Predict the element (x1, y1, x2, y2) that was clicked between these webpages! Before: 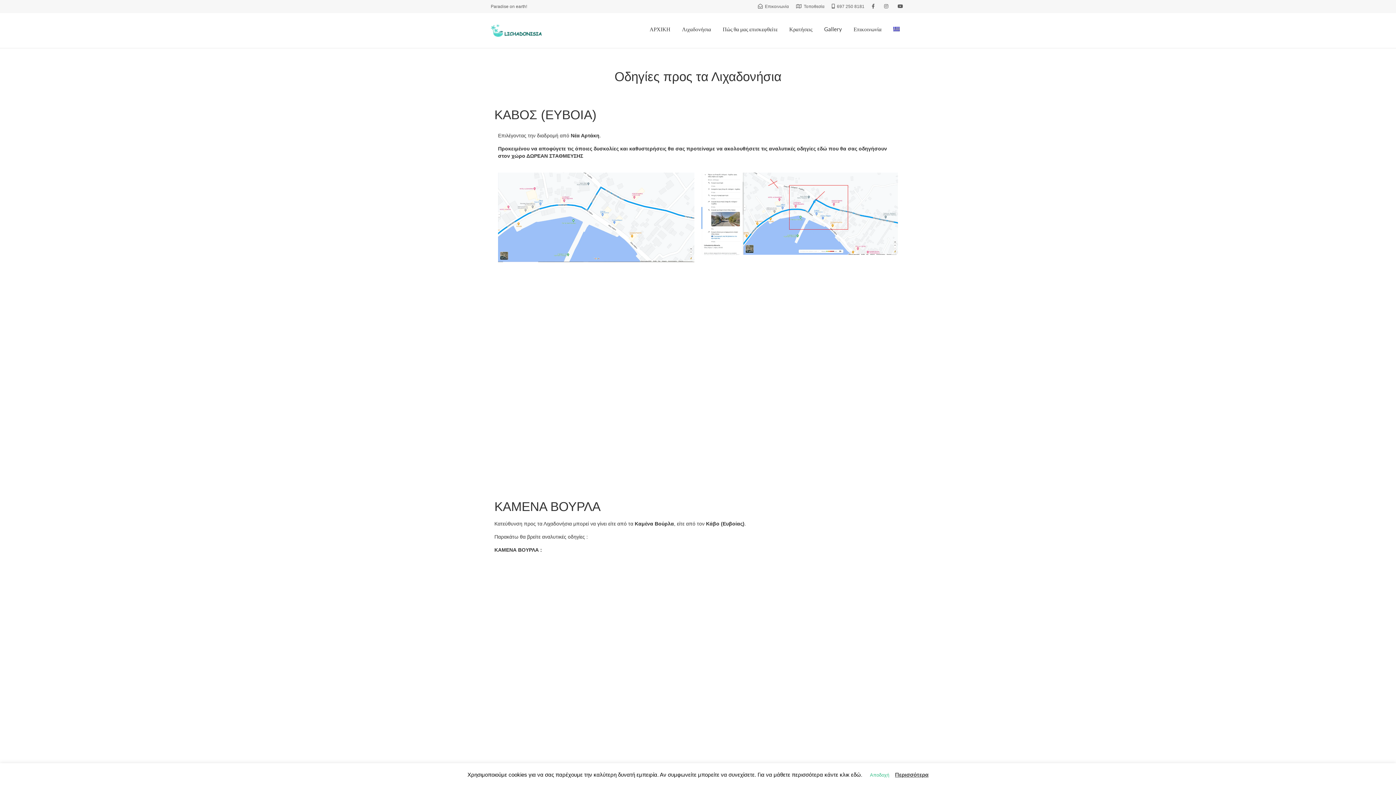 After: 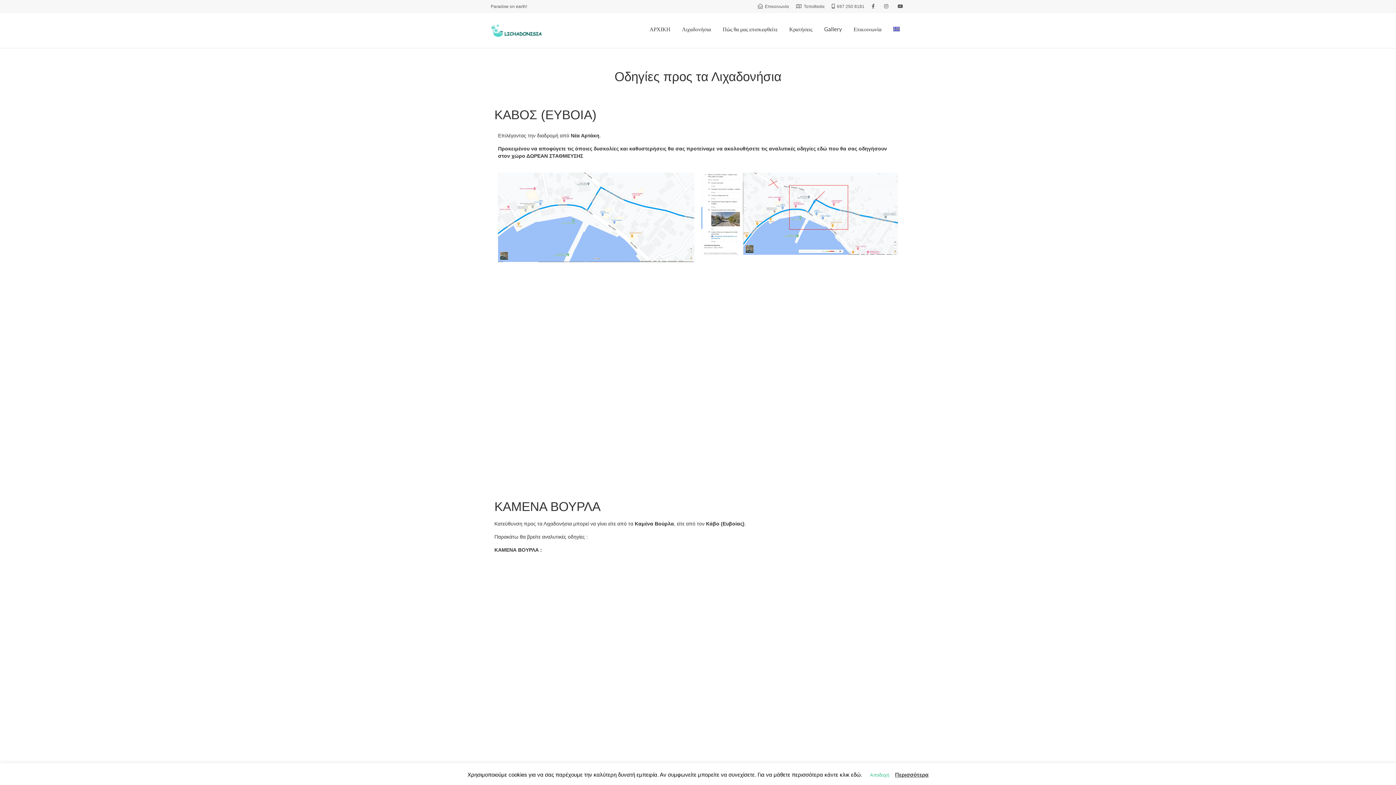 Action: bbox: (832, 4, 864, 9) label: 697 250 8181